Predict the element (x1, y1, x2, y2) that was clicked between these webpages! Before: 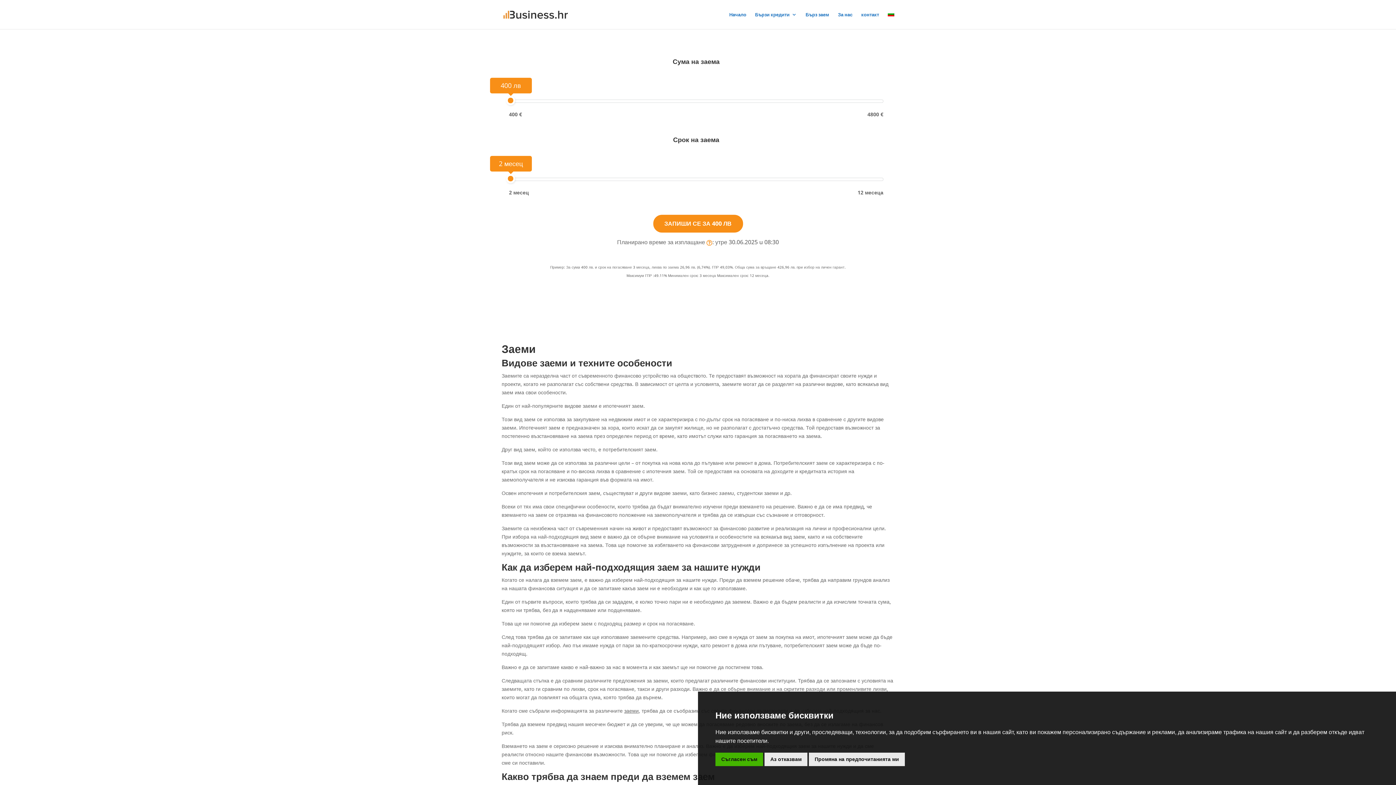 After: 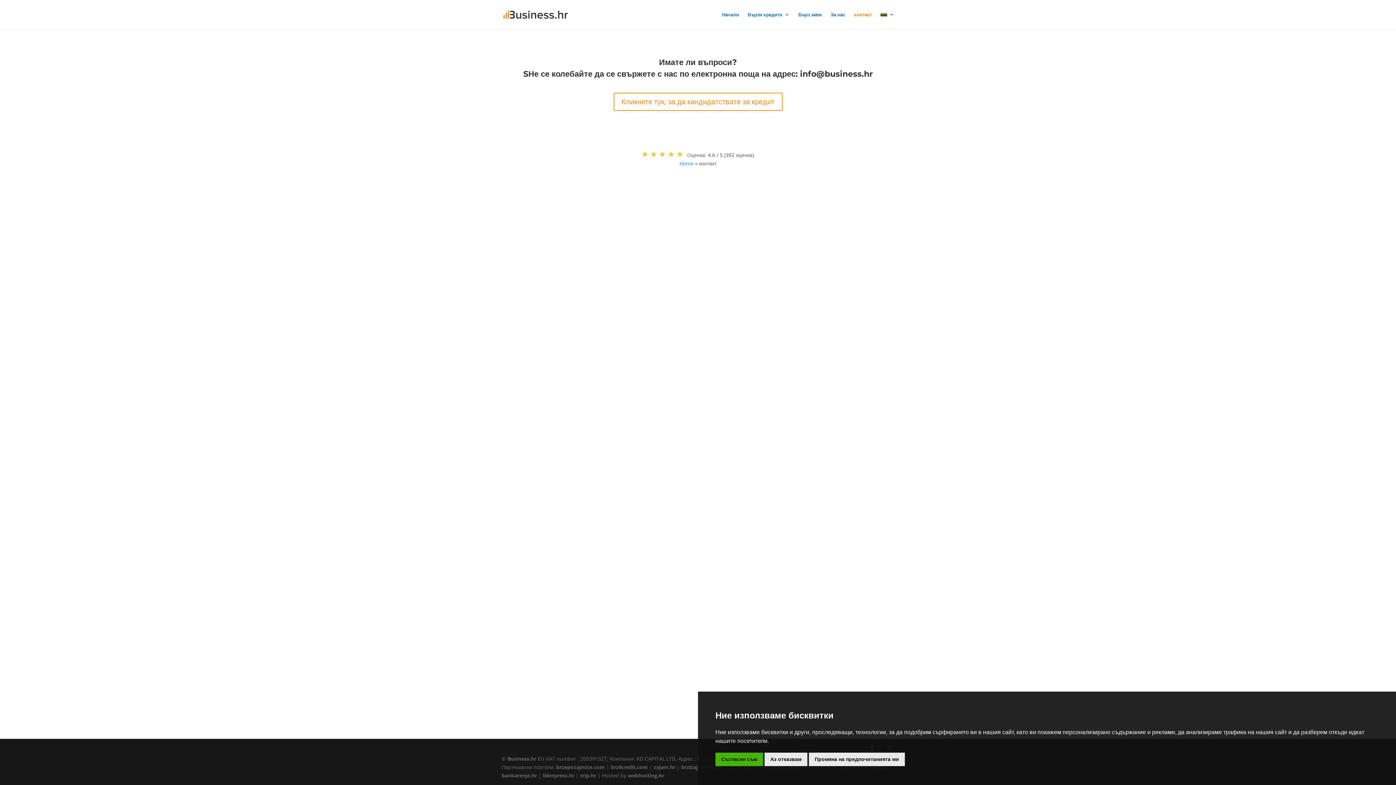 Action: bbox: (861, 12, 879, 29) label: контакт